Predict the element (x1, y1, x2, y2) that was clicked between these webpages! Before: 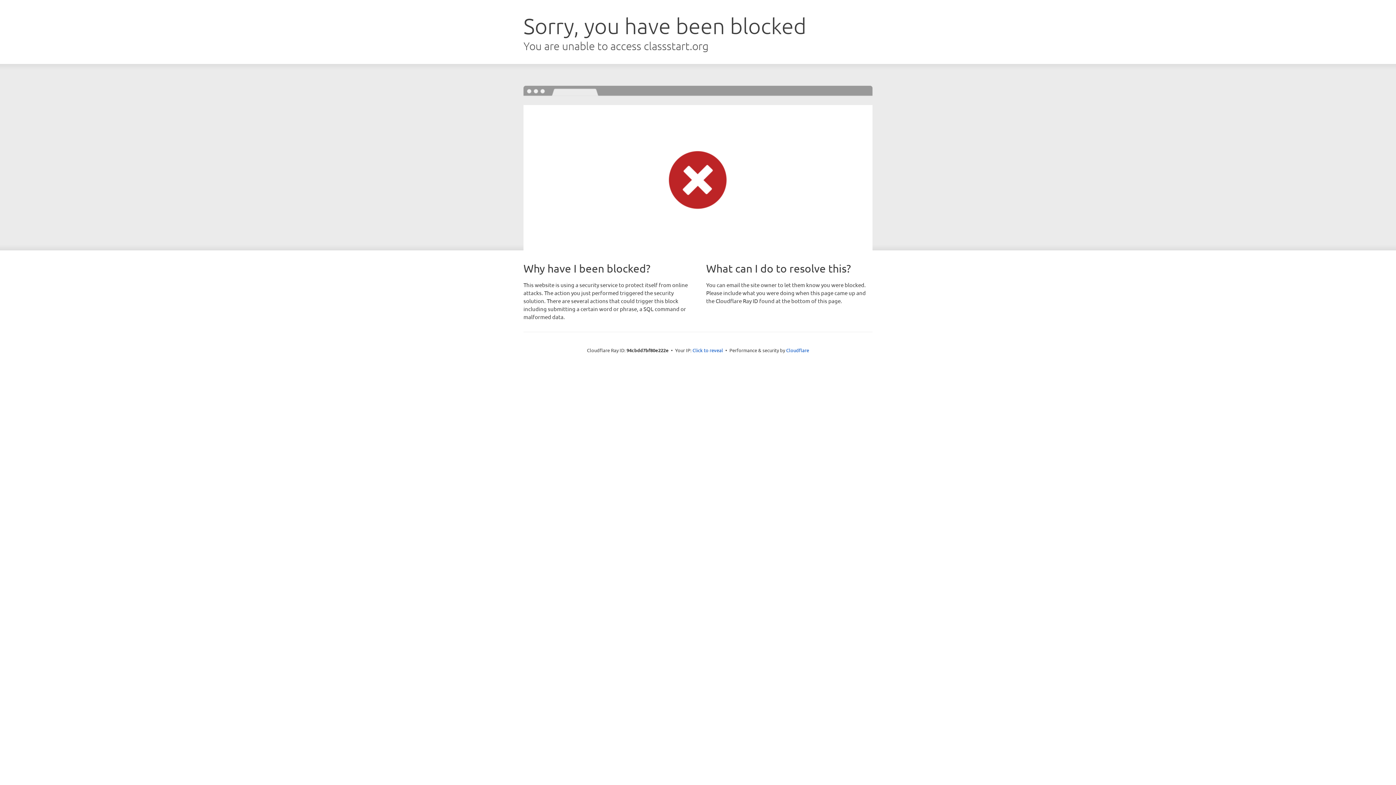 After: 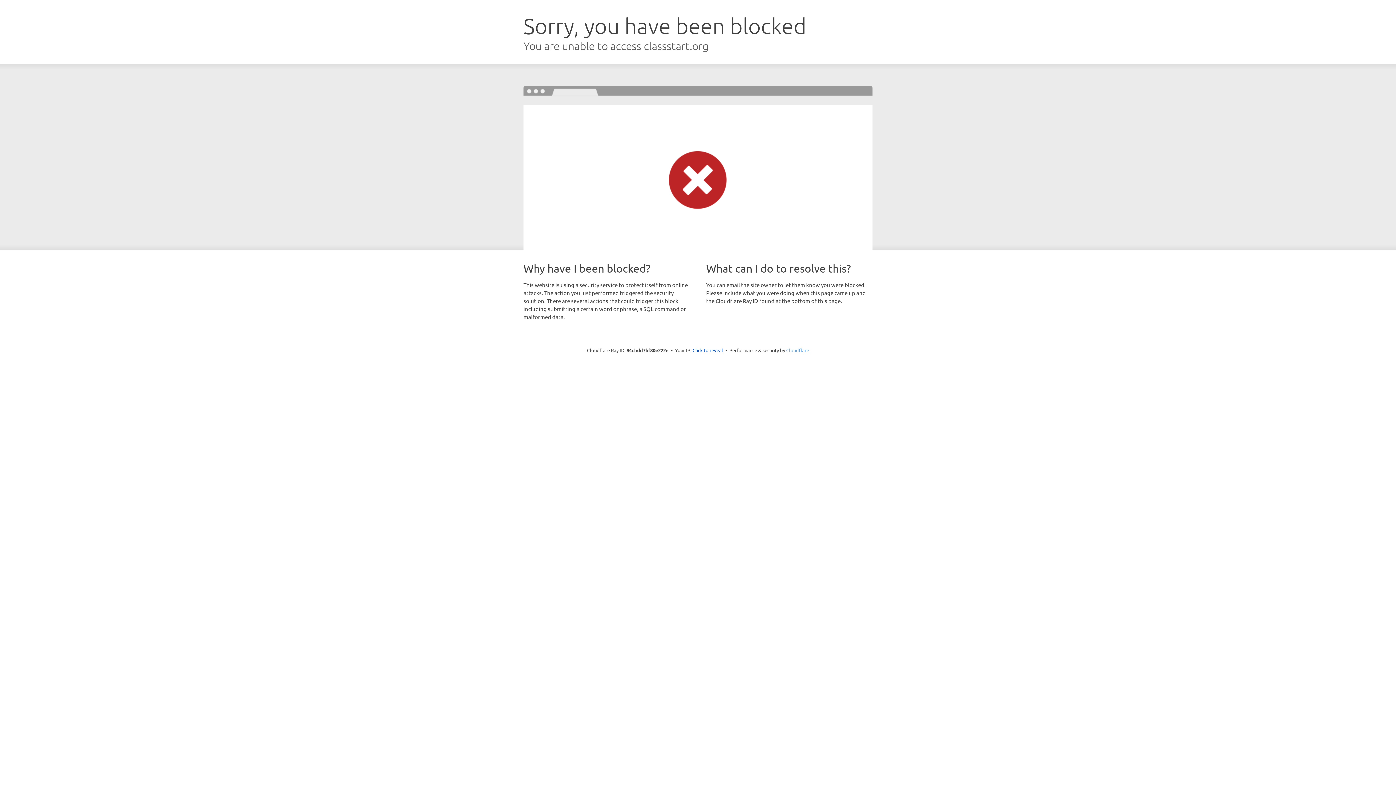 Action: label: Cloudflare bbox: (786, 347, 809, 353)